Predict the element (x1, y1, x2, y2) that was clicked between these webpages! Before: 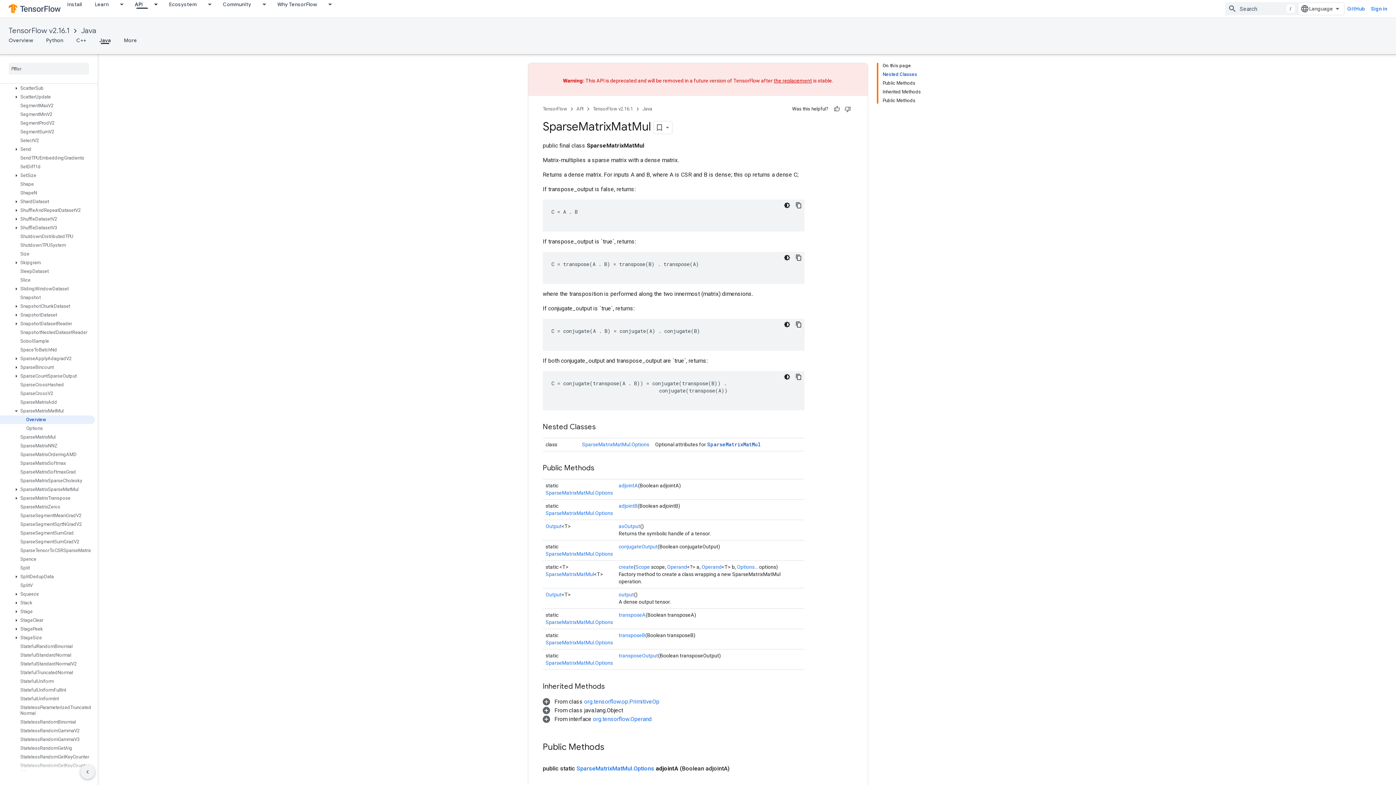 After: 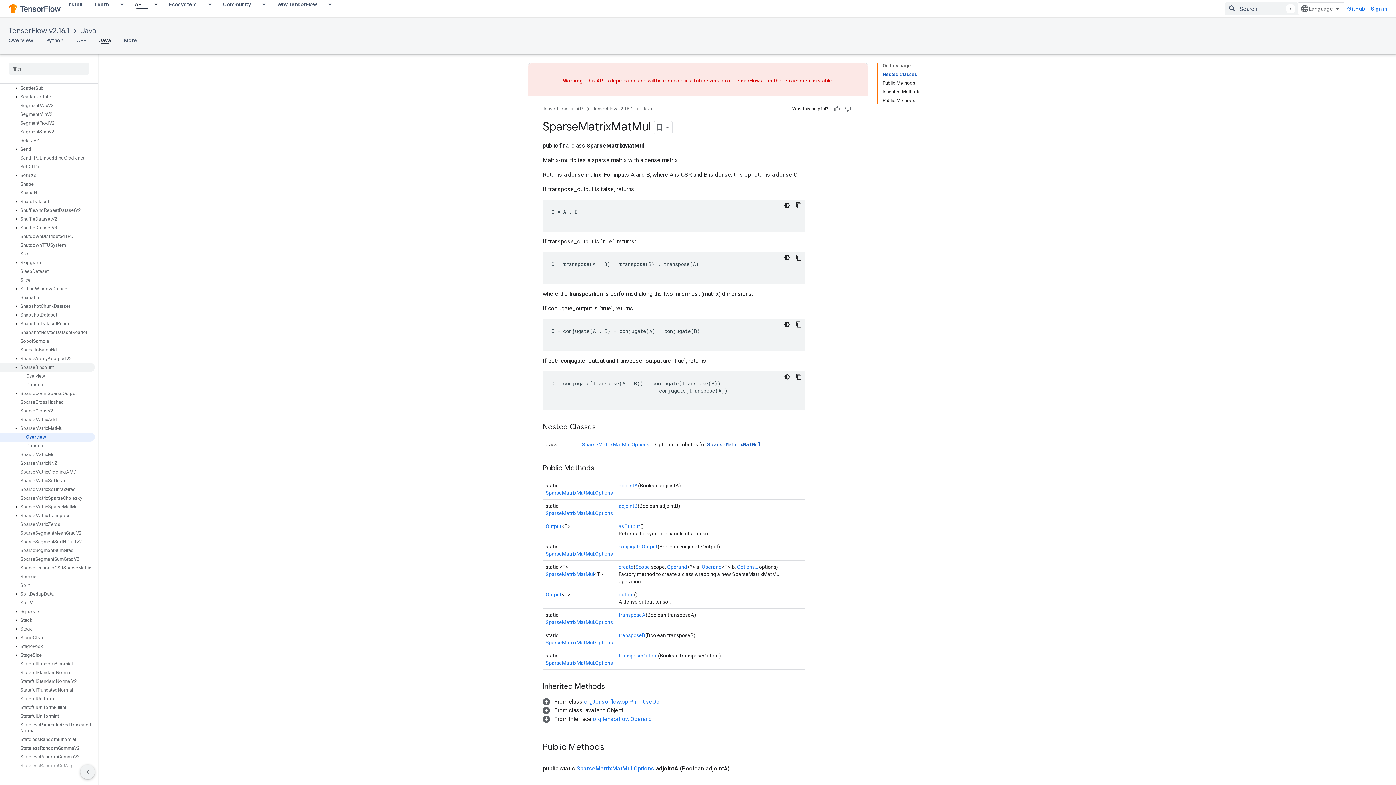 Action: bbox: (0, 363, 94, 372) label: SparseBincount